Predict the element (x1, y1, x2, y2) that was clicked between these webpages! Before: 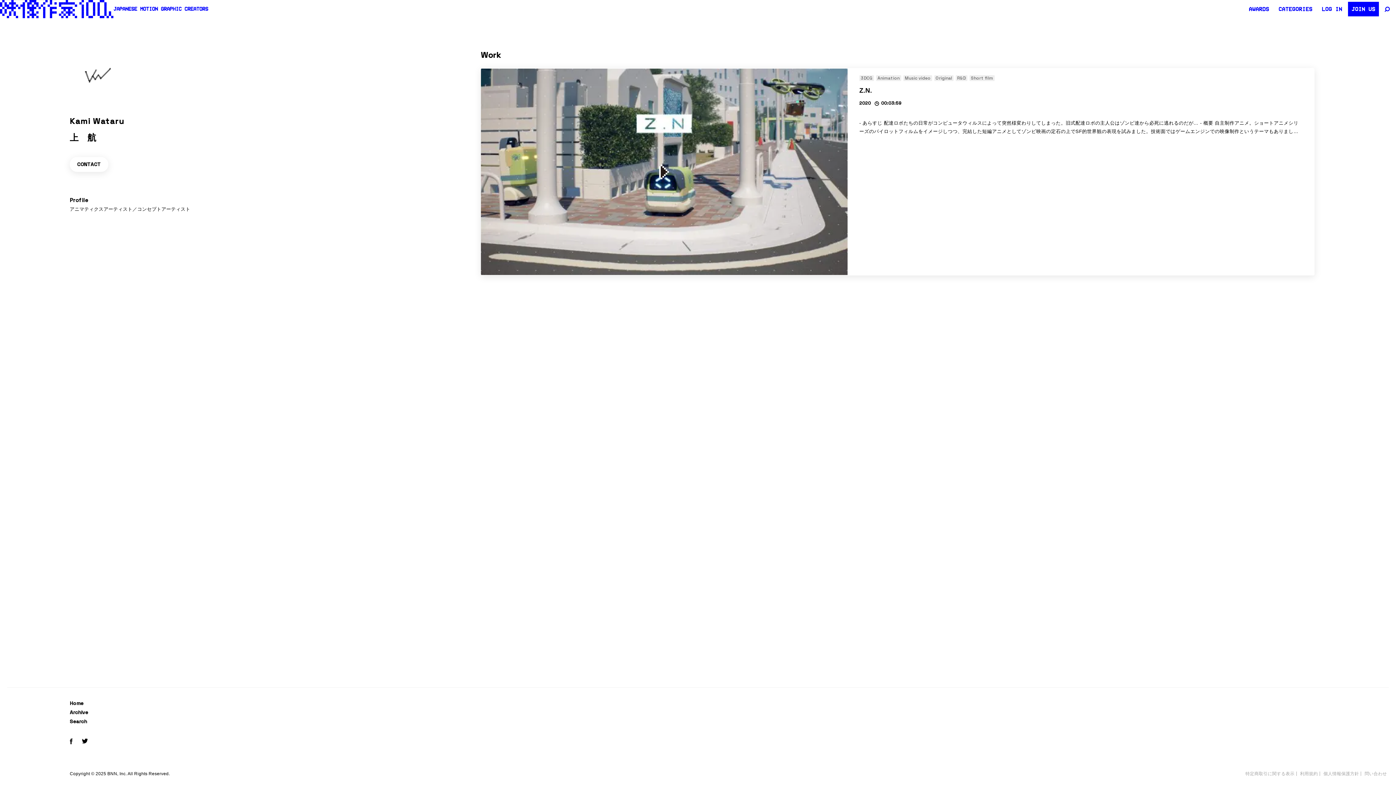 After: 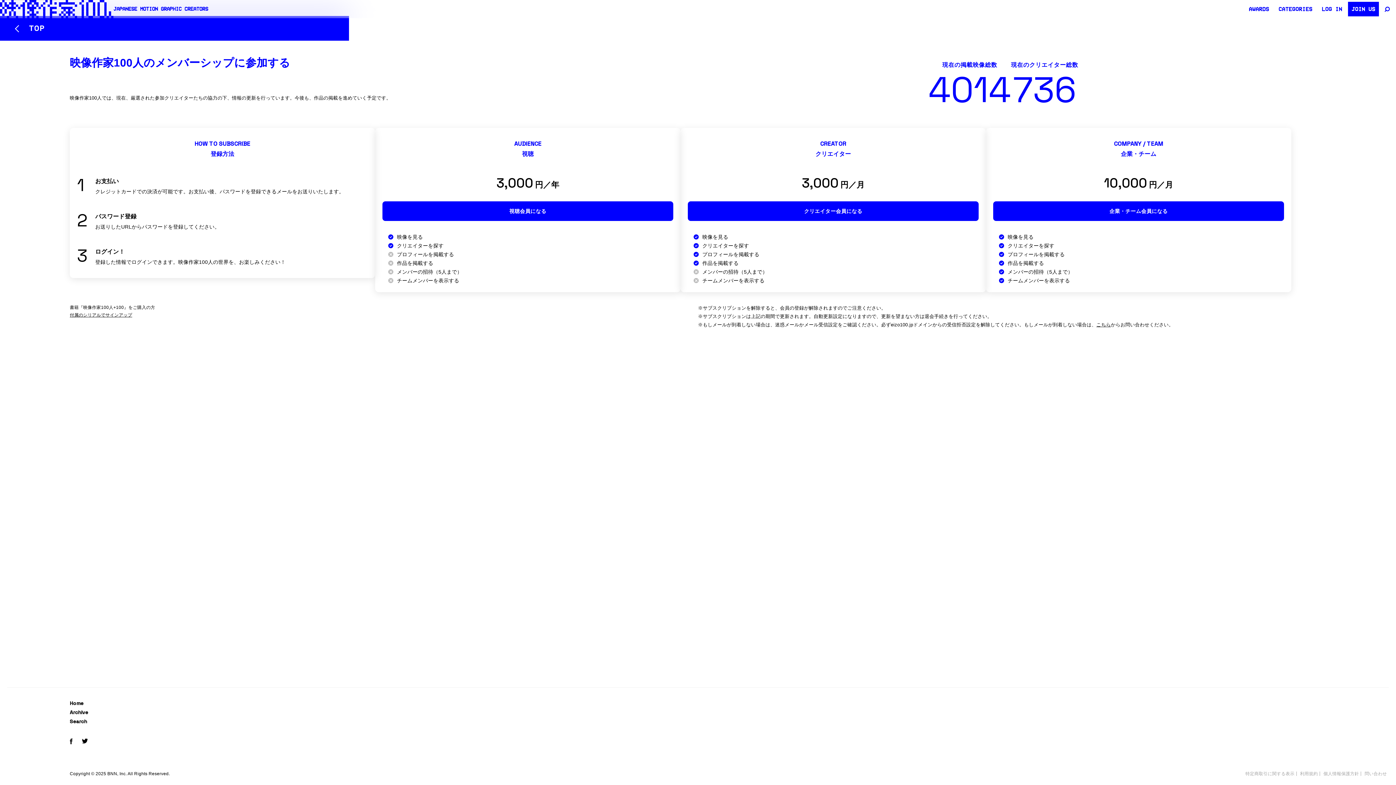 Action: bbox: (1348, 1, 1379, 16) label: JOIN US